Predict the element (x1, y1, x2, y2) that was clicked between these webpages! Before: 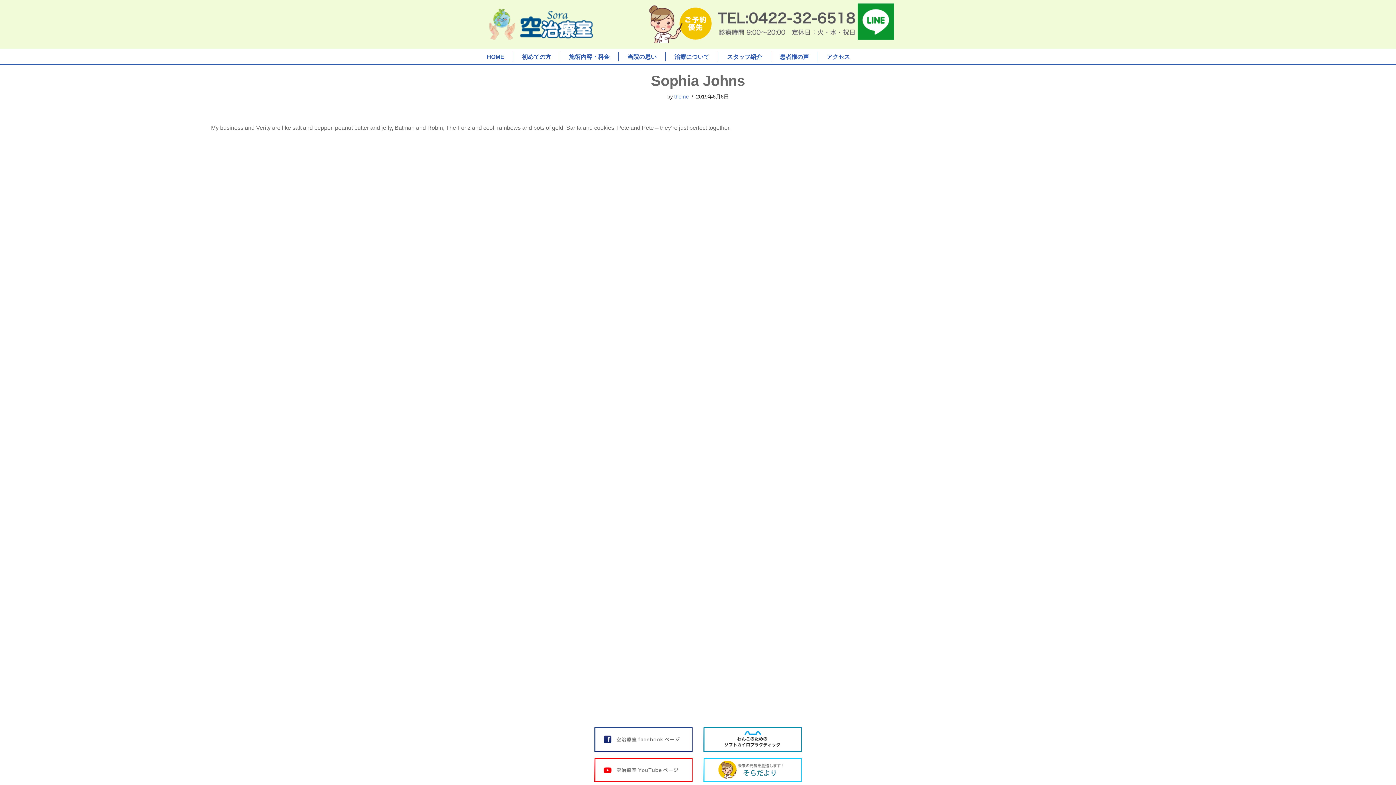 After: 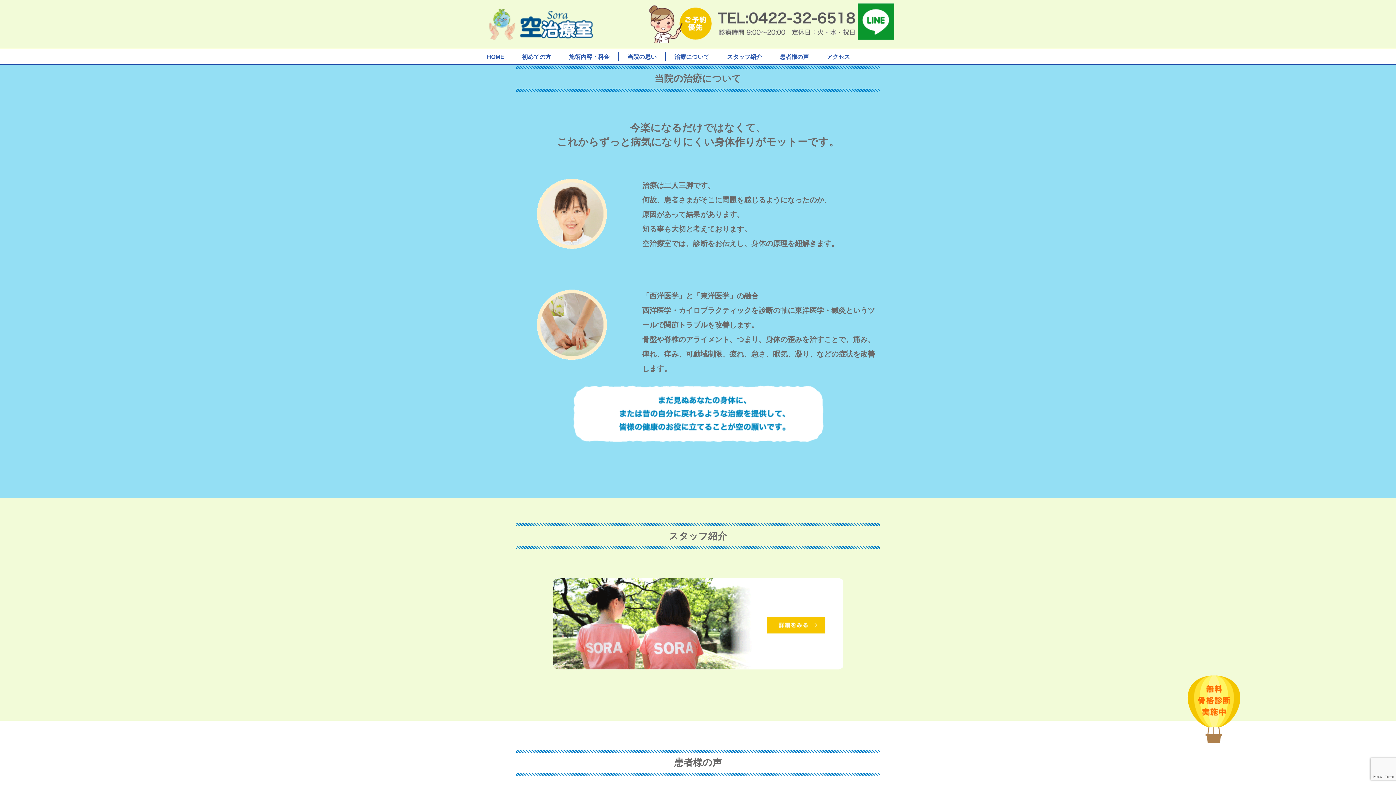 Action: bbox: (674, 52, 709, 61) label: 治療について